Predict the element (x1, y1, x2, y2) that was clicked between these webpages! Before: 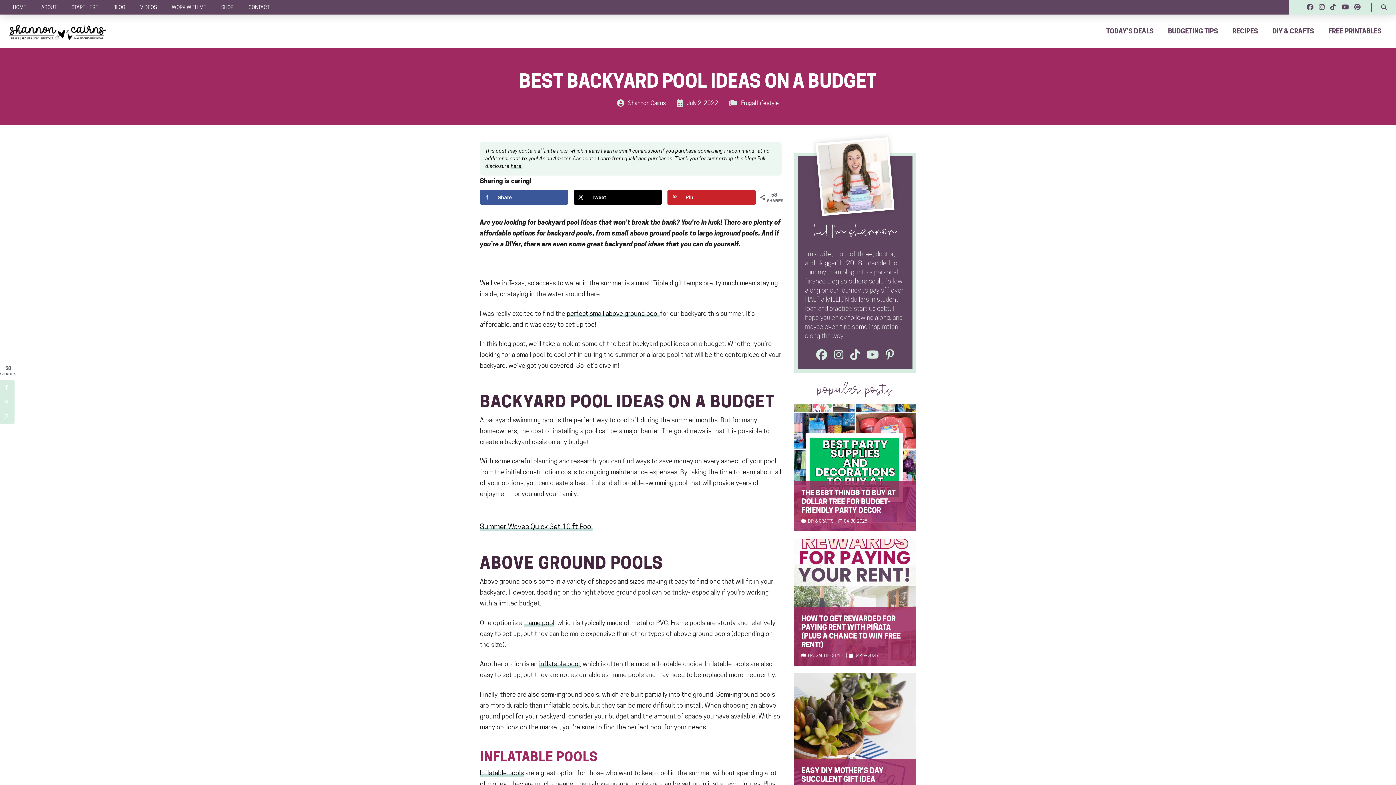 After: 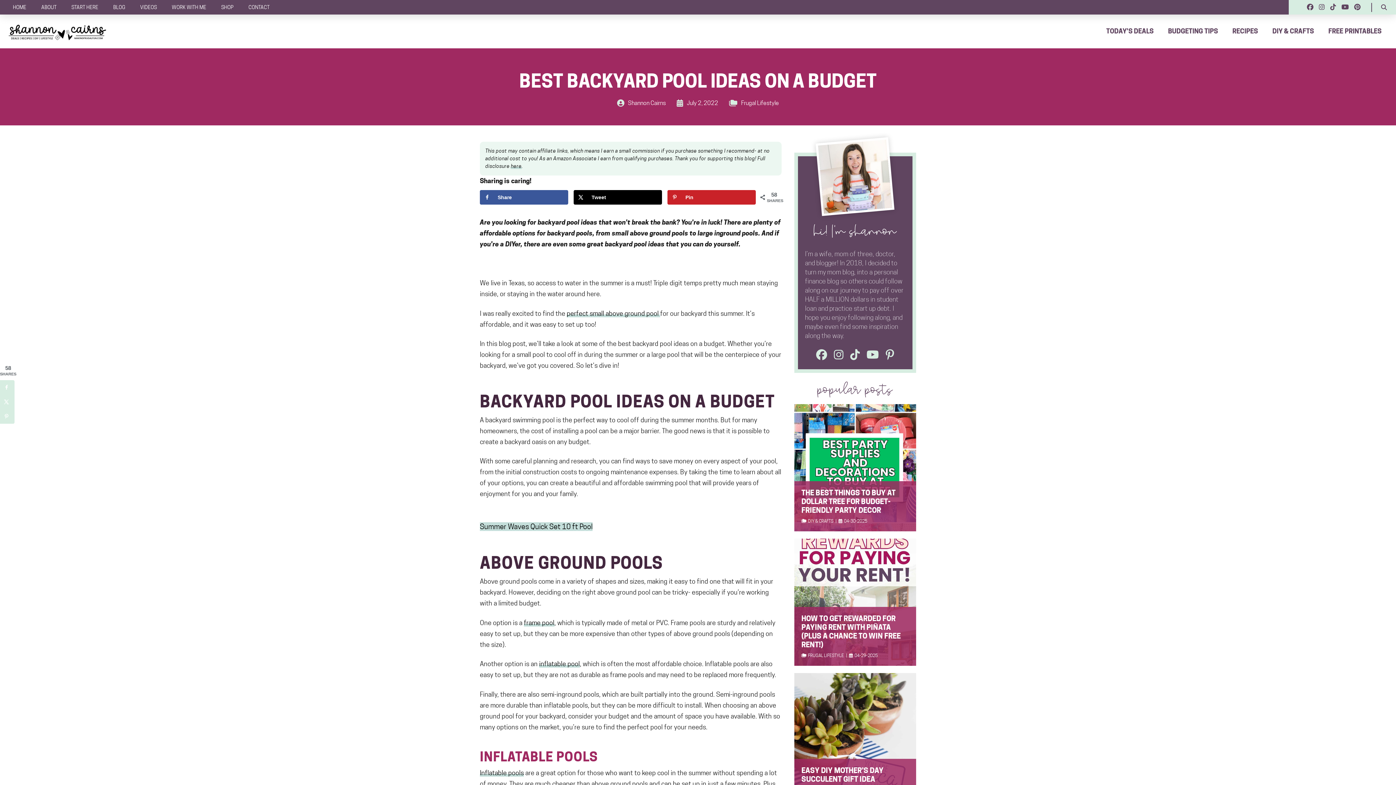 Action: bbox: (480, 522, 592, 531) label: Summer Waves Quick Set 10 ft Pool